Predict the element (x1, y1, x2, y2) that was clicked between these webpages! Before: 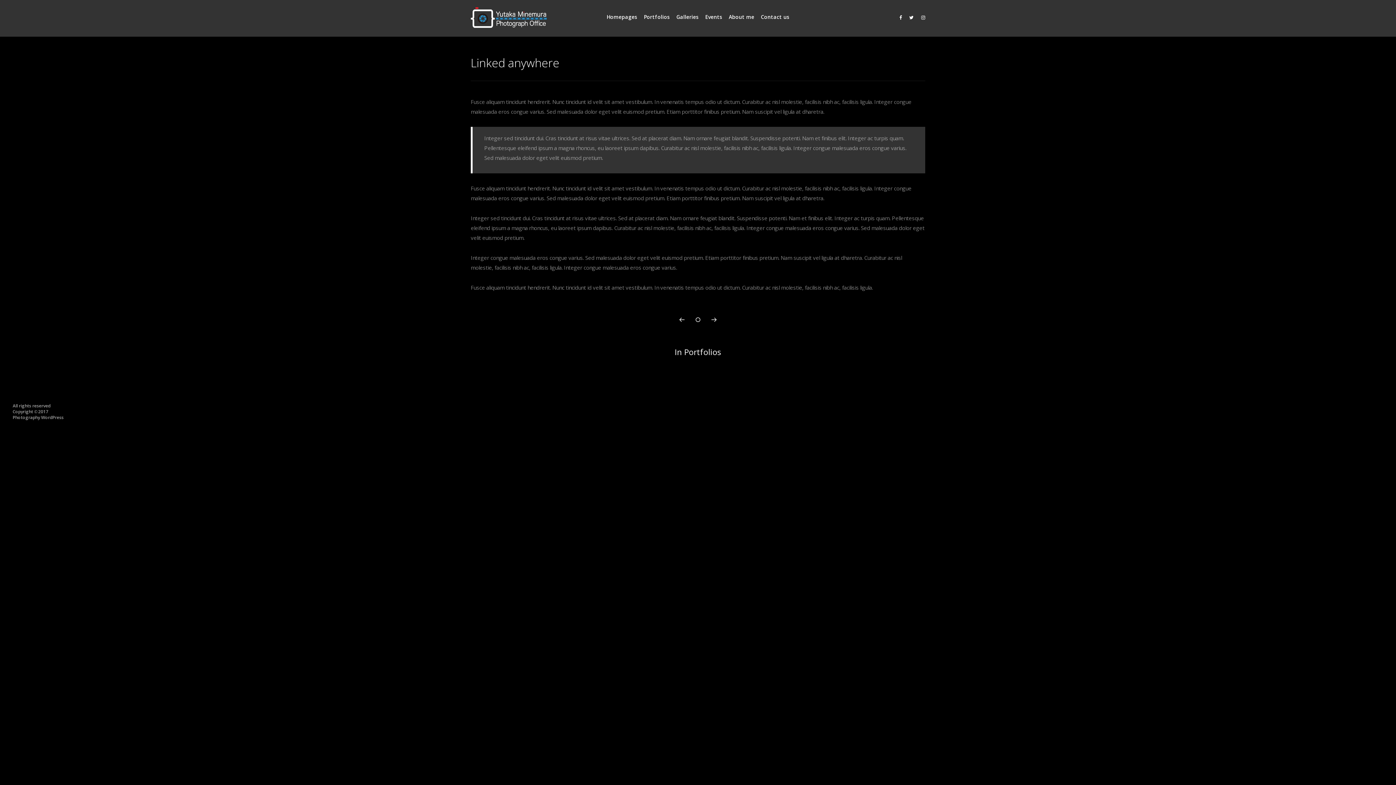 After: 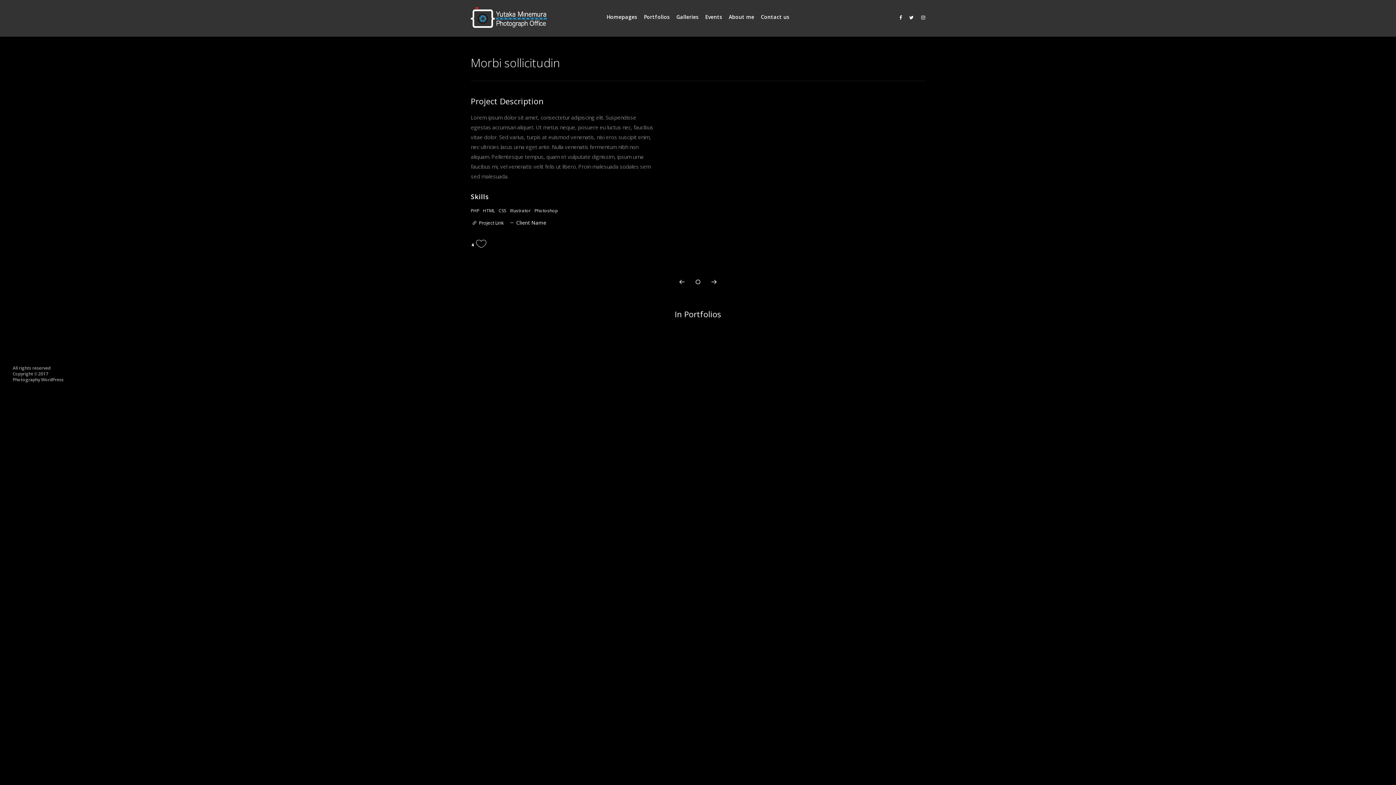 Action: bbox: (676, 313, 687, 327)